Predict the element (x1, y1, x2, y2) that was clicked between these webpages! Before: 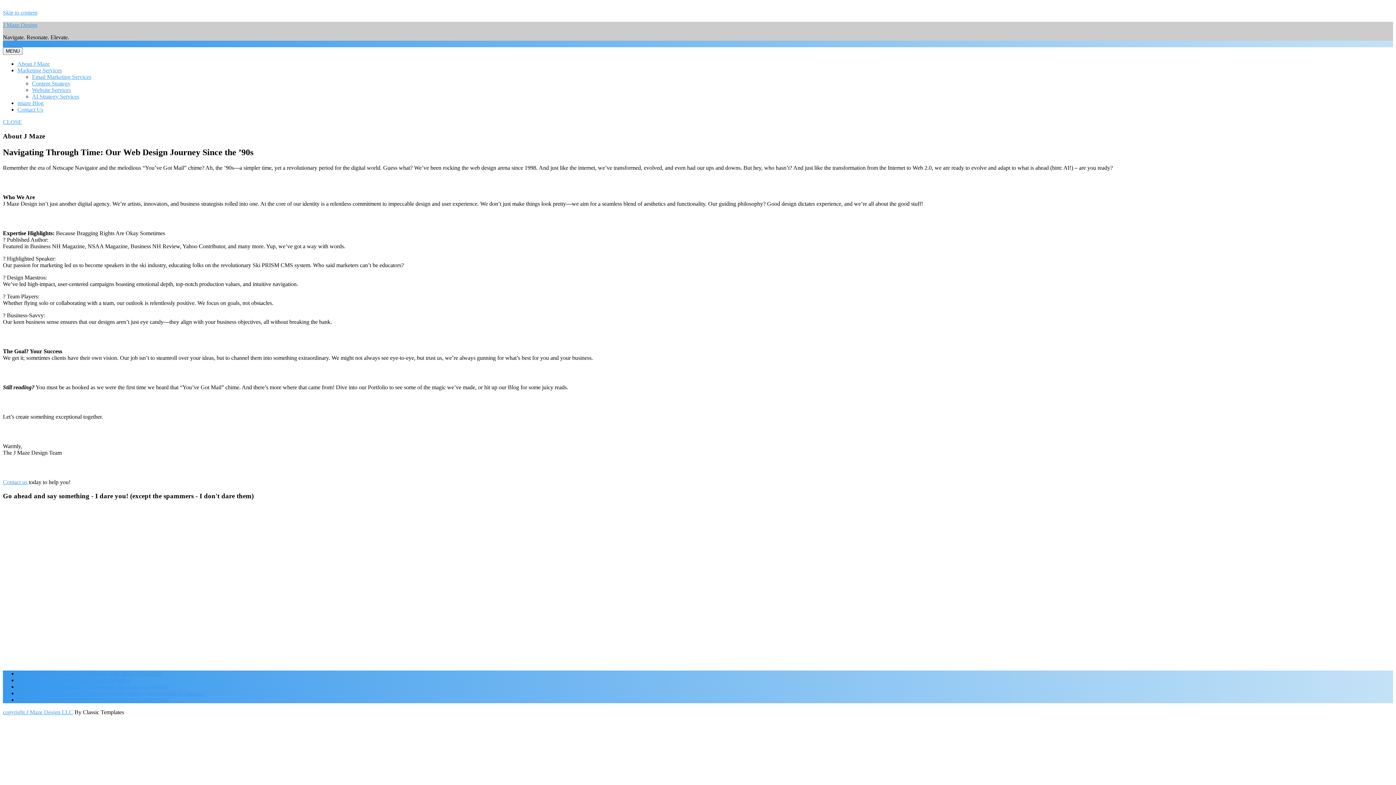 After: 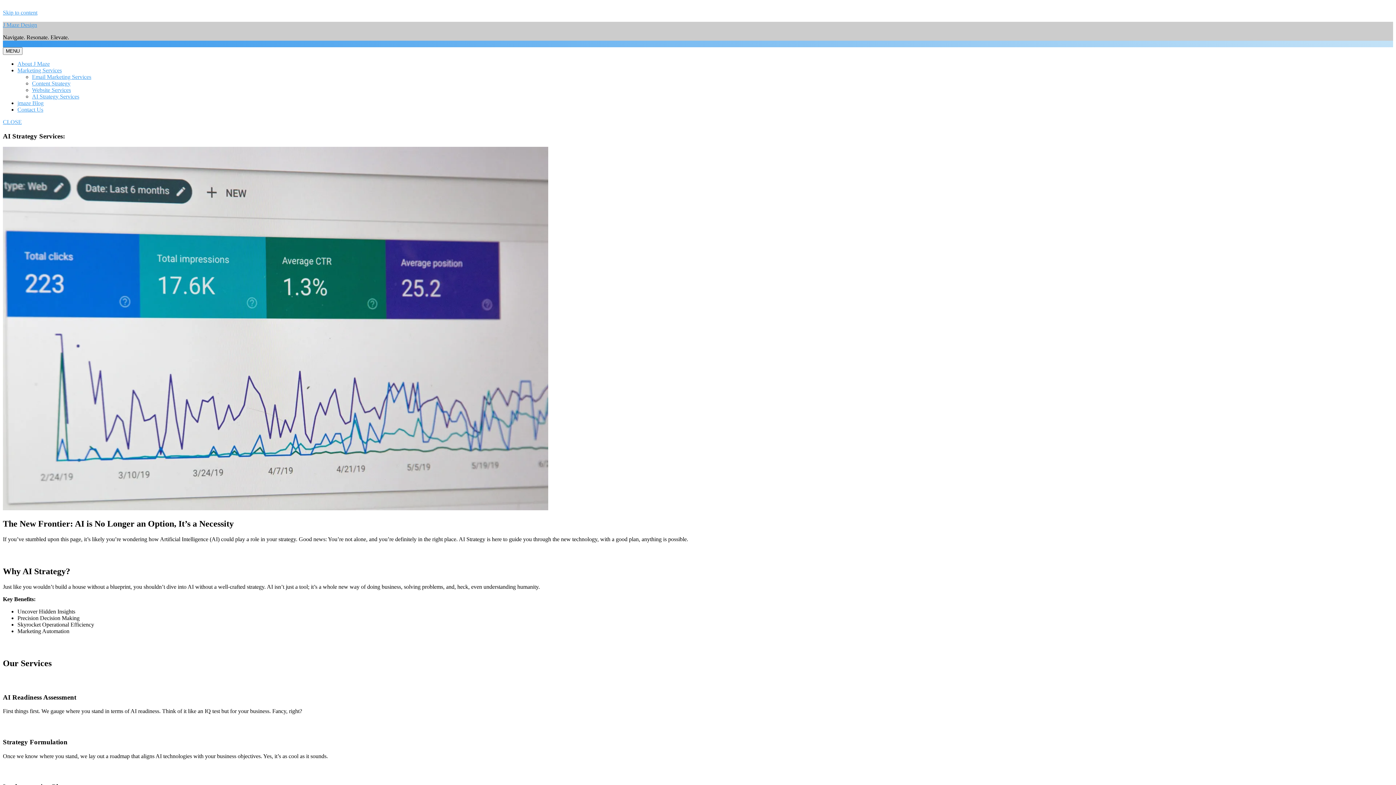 Action: bbox: (32, 93, 79, 99) label: AI Strategy Services